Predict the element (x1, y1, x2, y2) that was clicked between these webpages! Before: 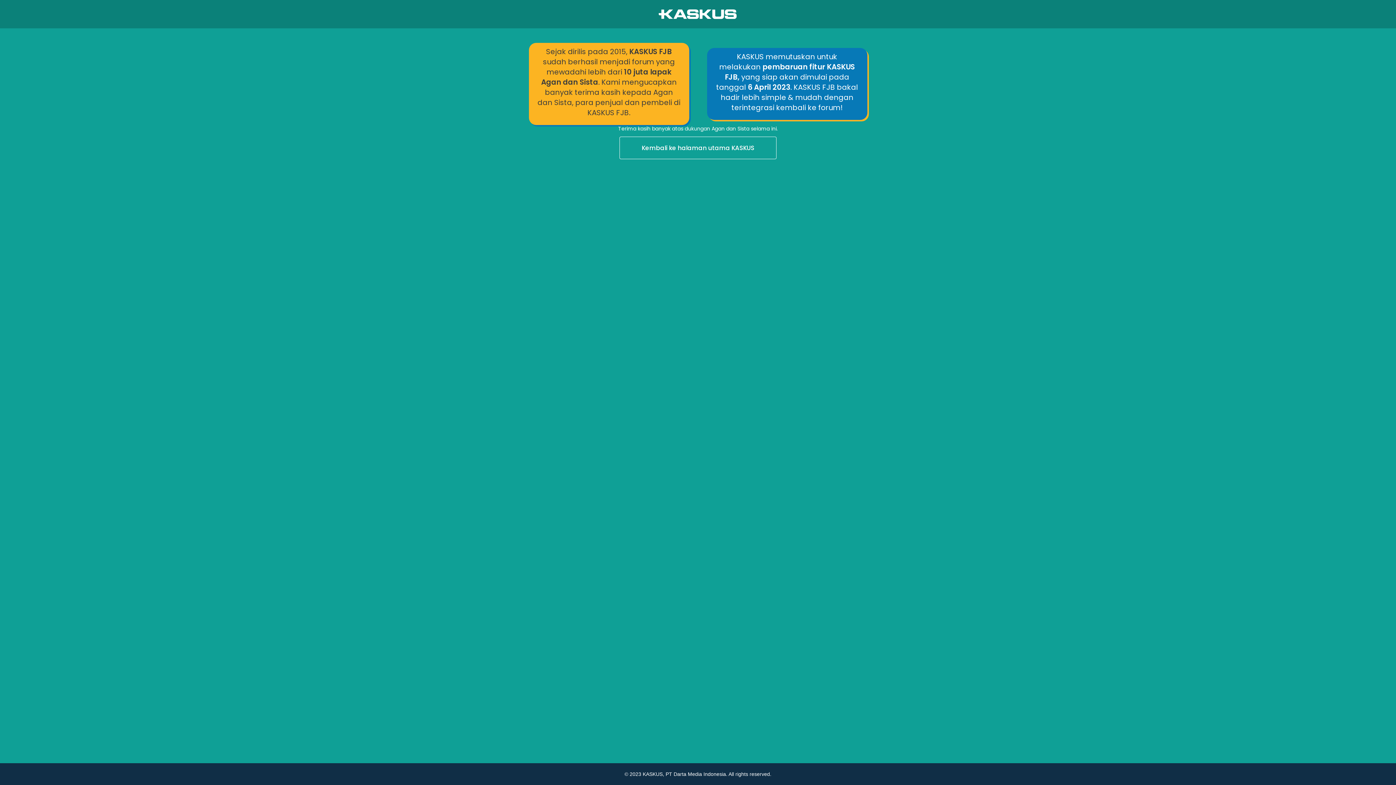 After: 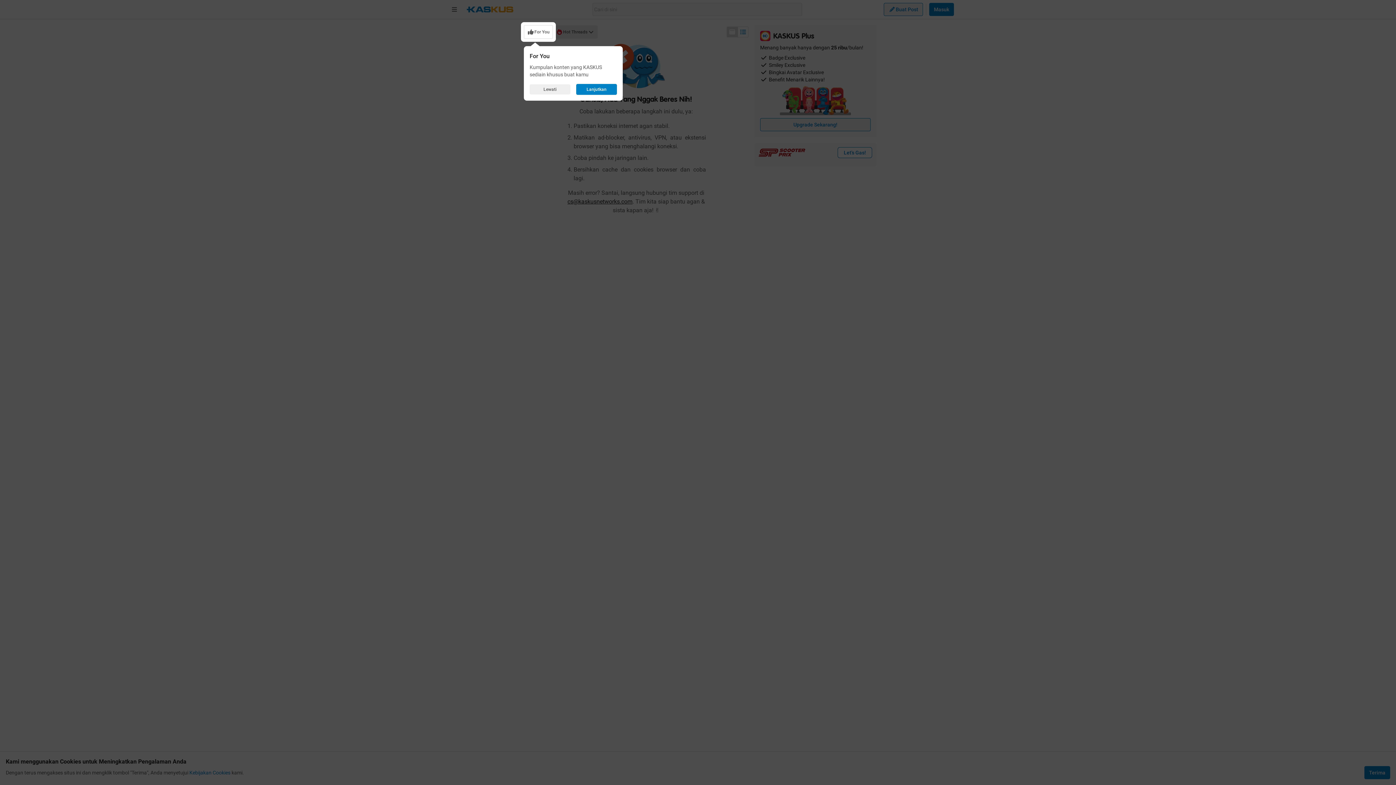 Action: label: Kembali ke halaman utama KASKUS bbox: (0, 136, 1396, 160)